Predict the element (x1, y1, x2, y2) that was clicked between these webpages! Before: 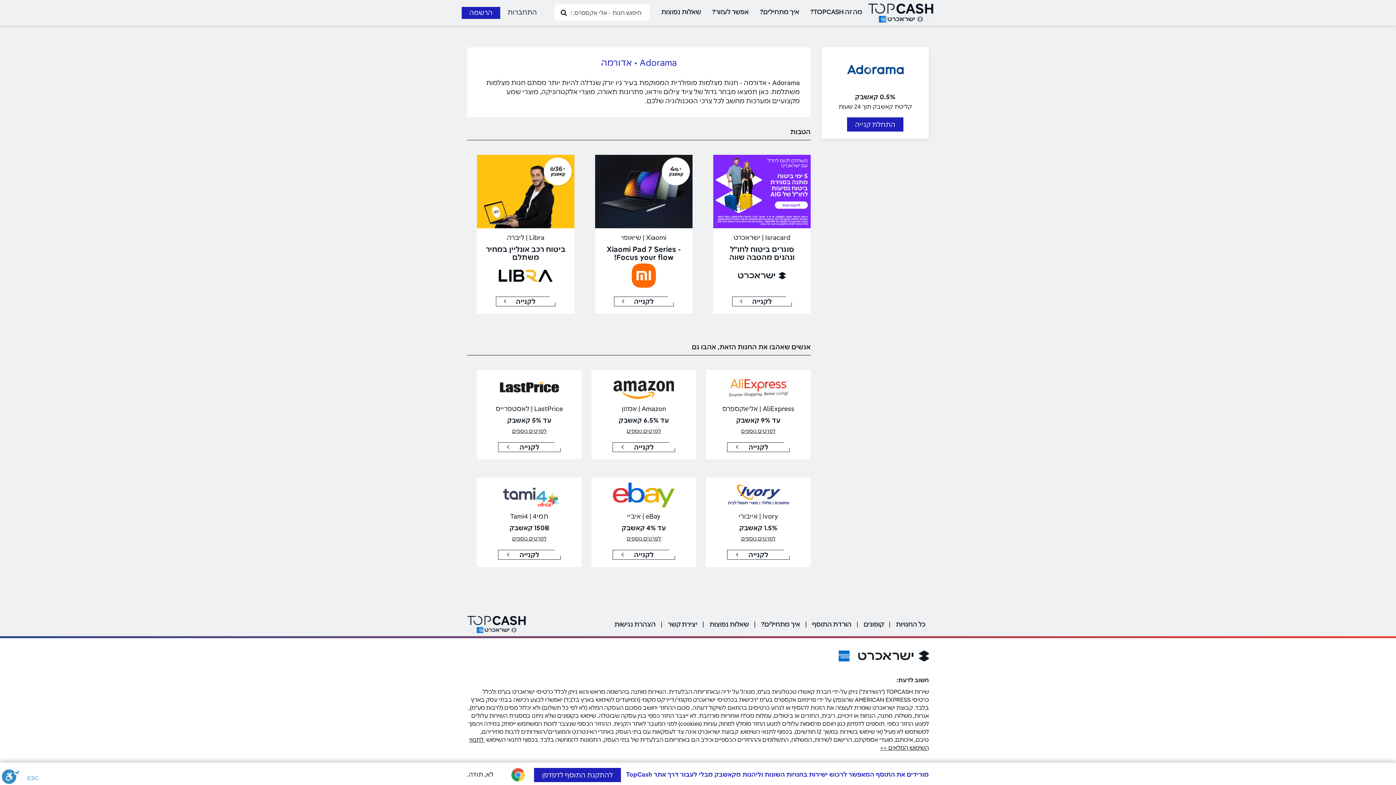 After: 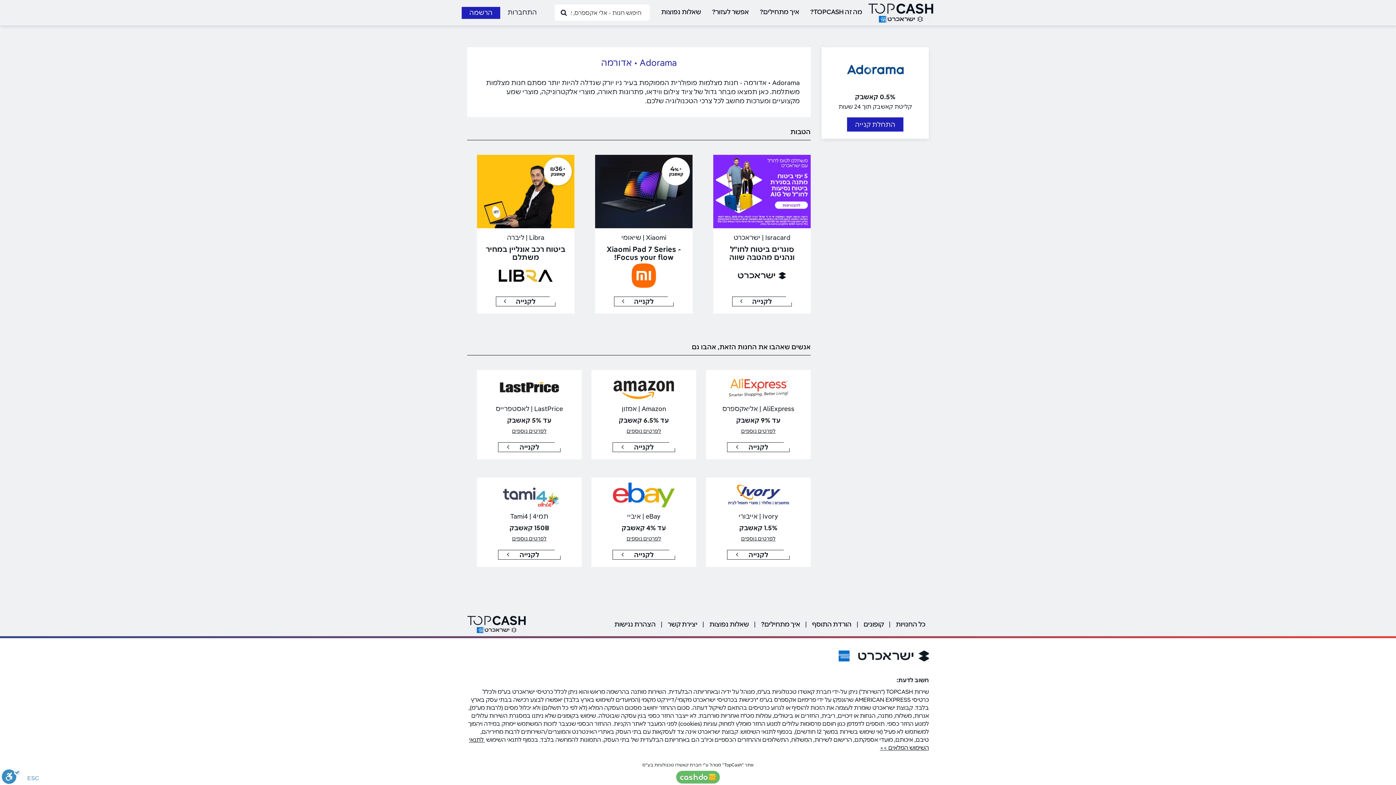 Action: label: לא, תודה. bbox: (467, 764, 495, 785)